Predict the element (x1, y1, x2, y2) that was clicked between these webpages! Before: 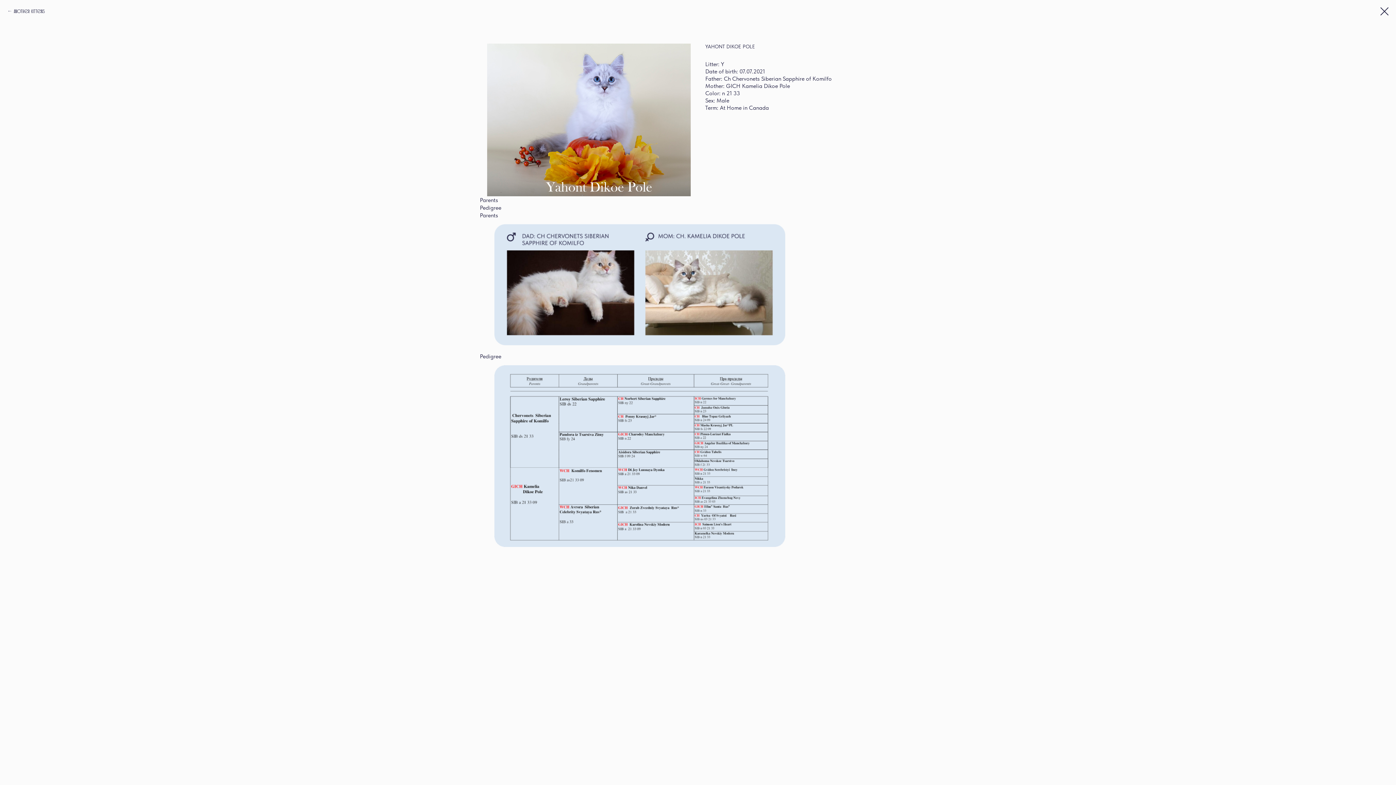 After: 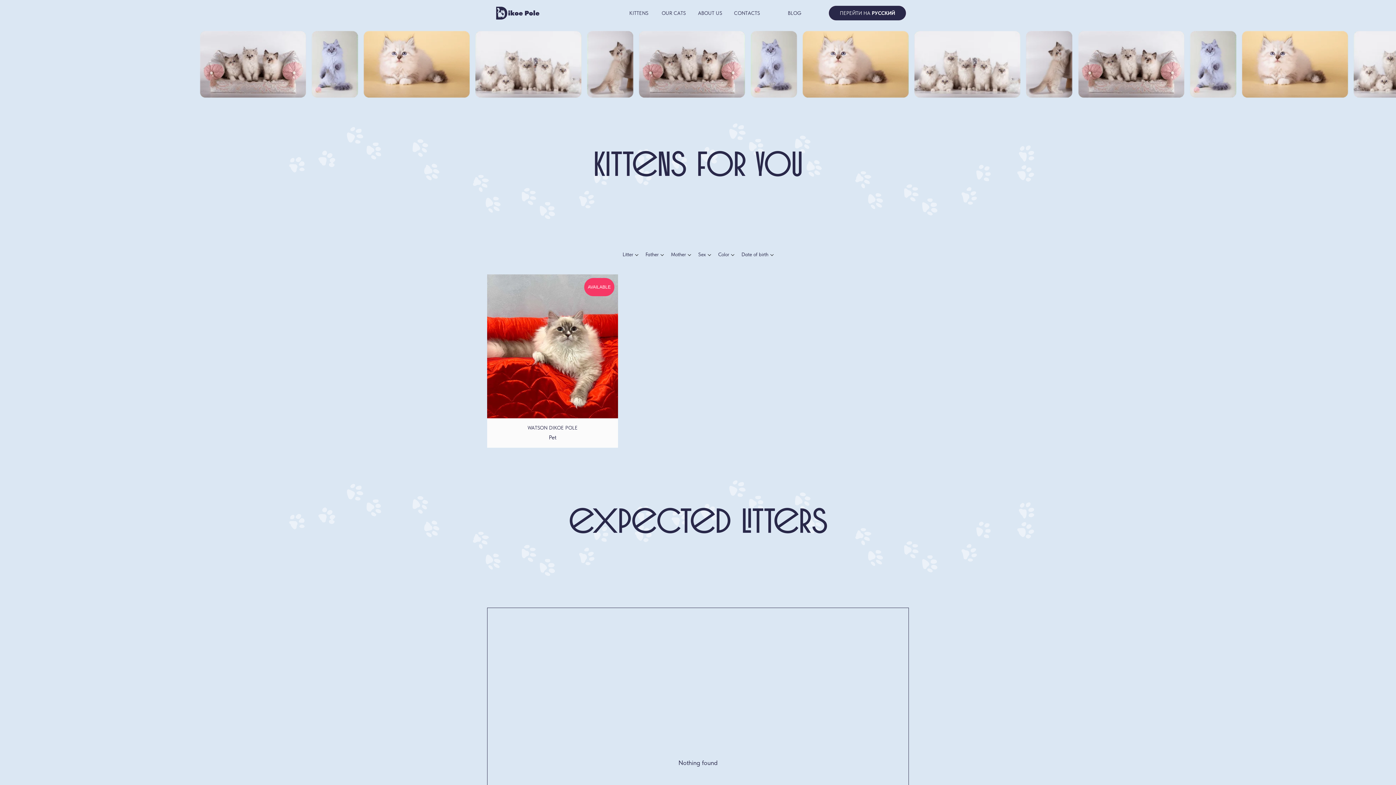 Action: bbox: (1380, 7, 1389, 15)